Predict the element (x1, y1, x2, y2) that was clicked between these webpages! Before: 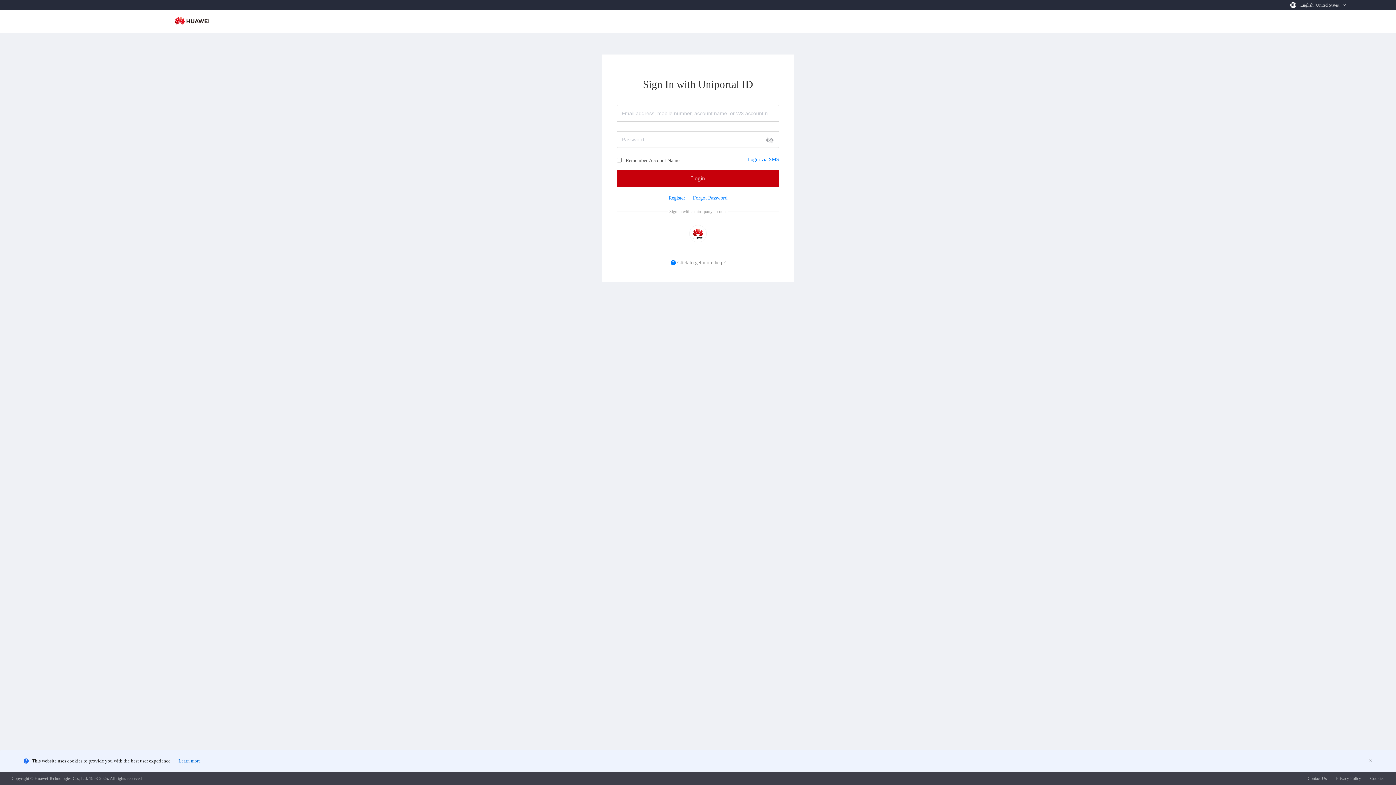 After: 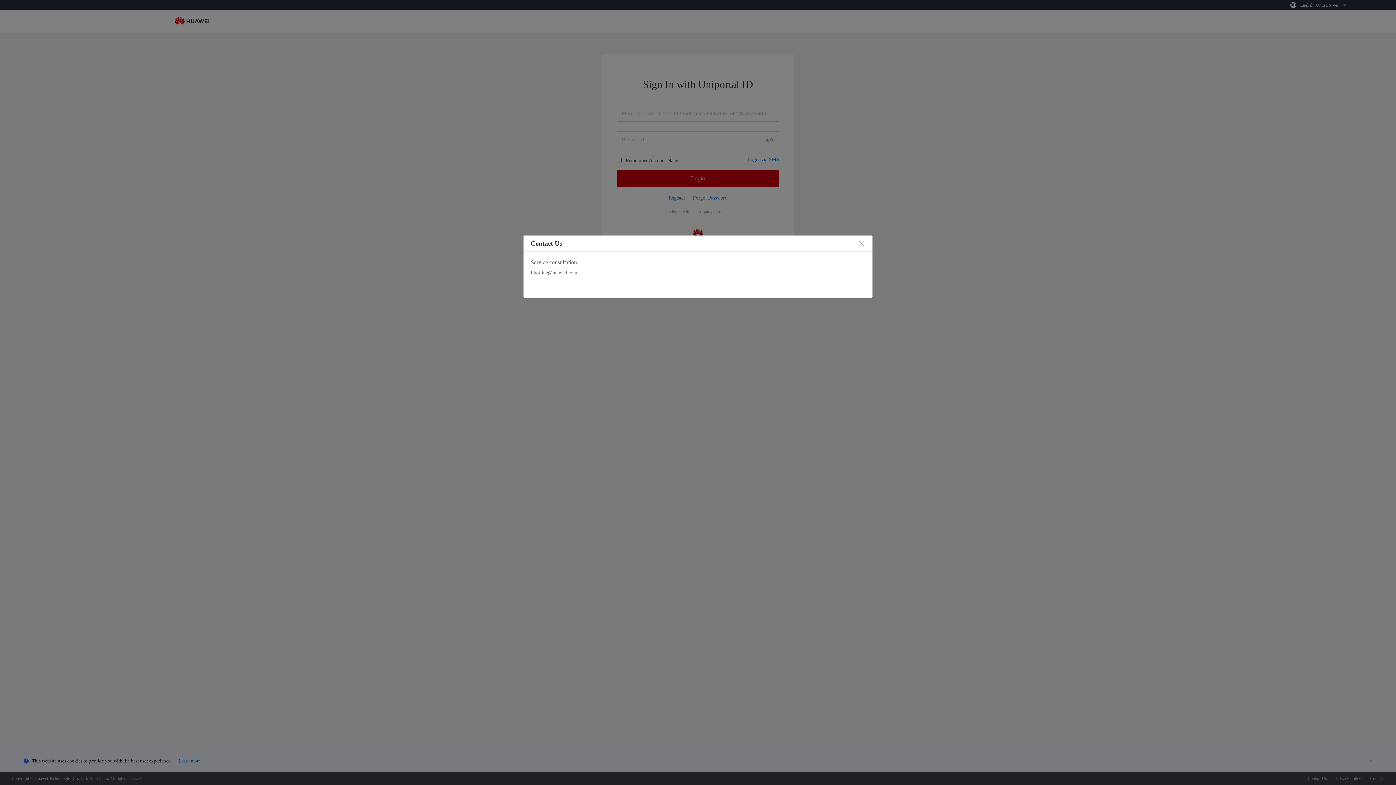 Action: label: Cookies bbox: (1370, 776, 1384, 781)